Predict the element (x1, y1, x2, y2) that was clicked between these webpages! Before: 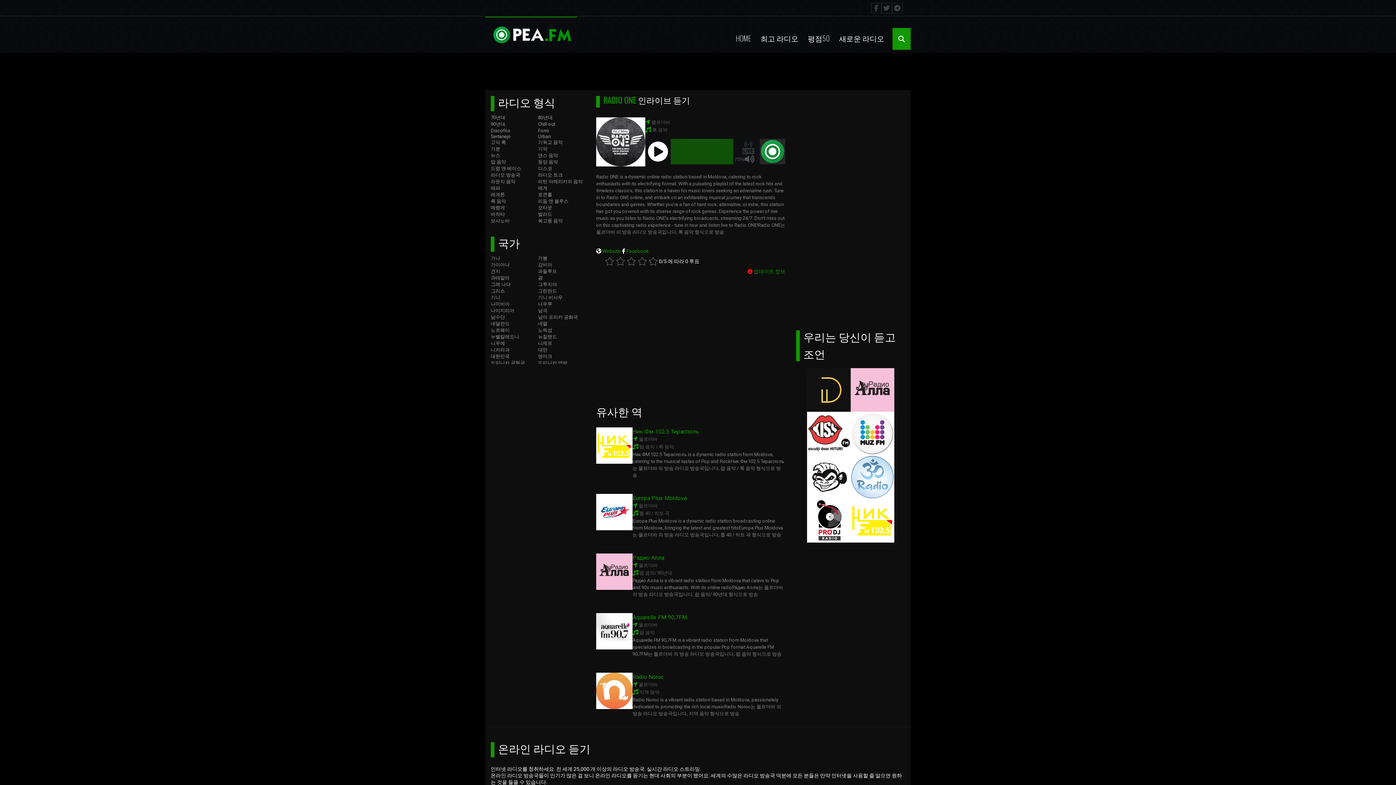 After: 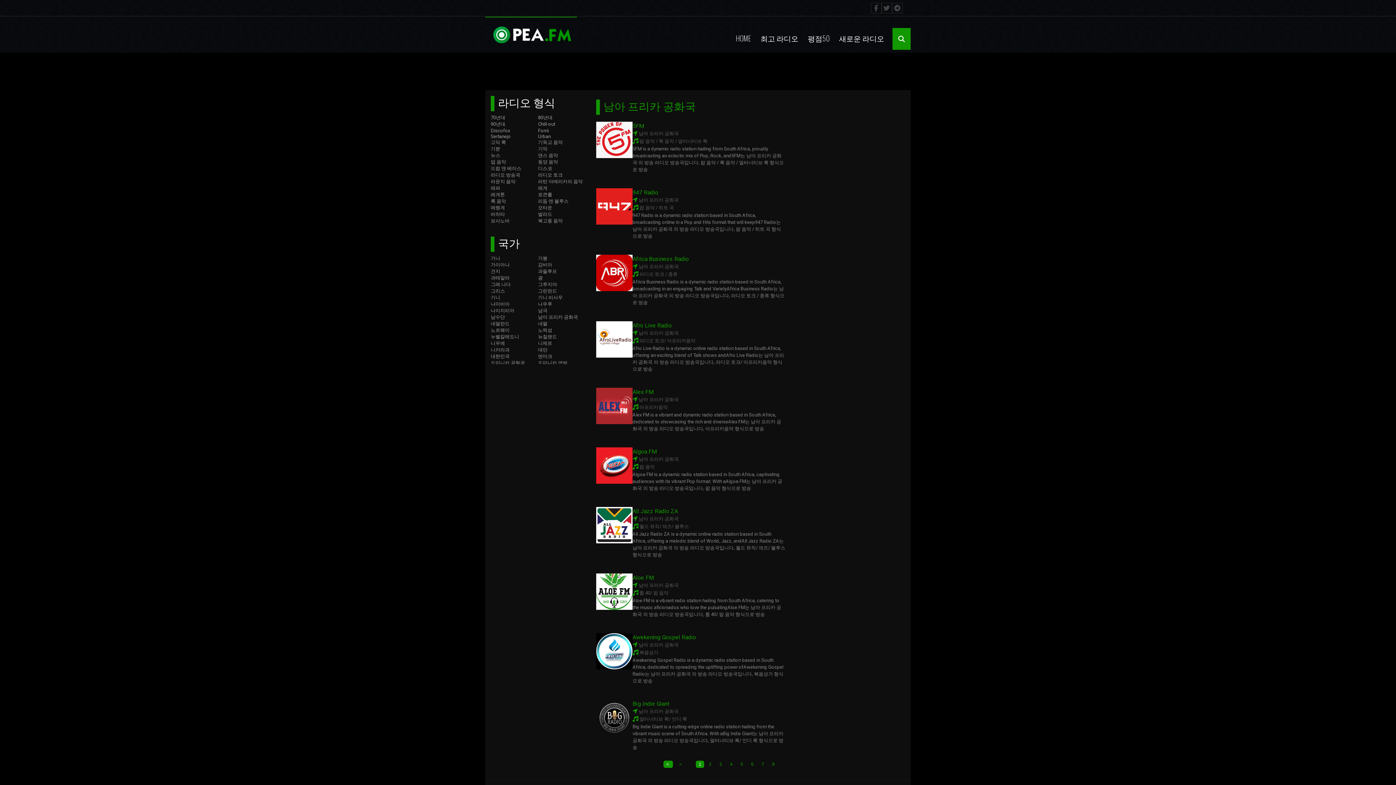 Action: bbox: (538, 314, 578, 320) label: 남아 프리카 공화국